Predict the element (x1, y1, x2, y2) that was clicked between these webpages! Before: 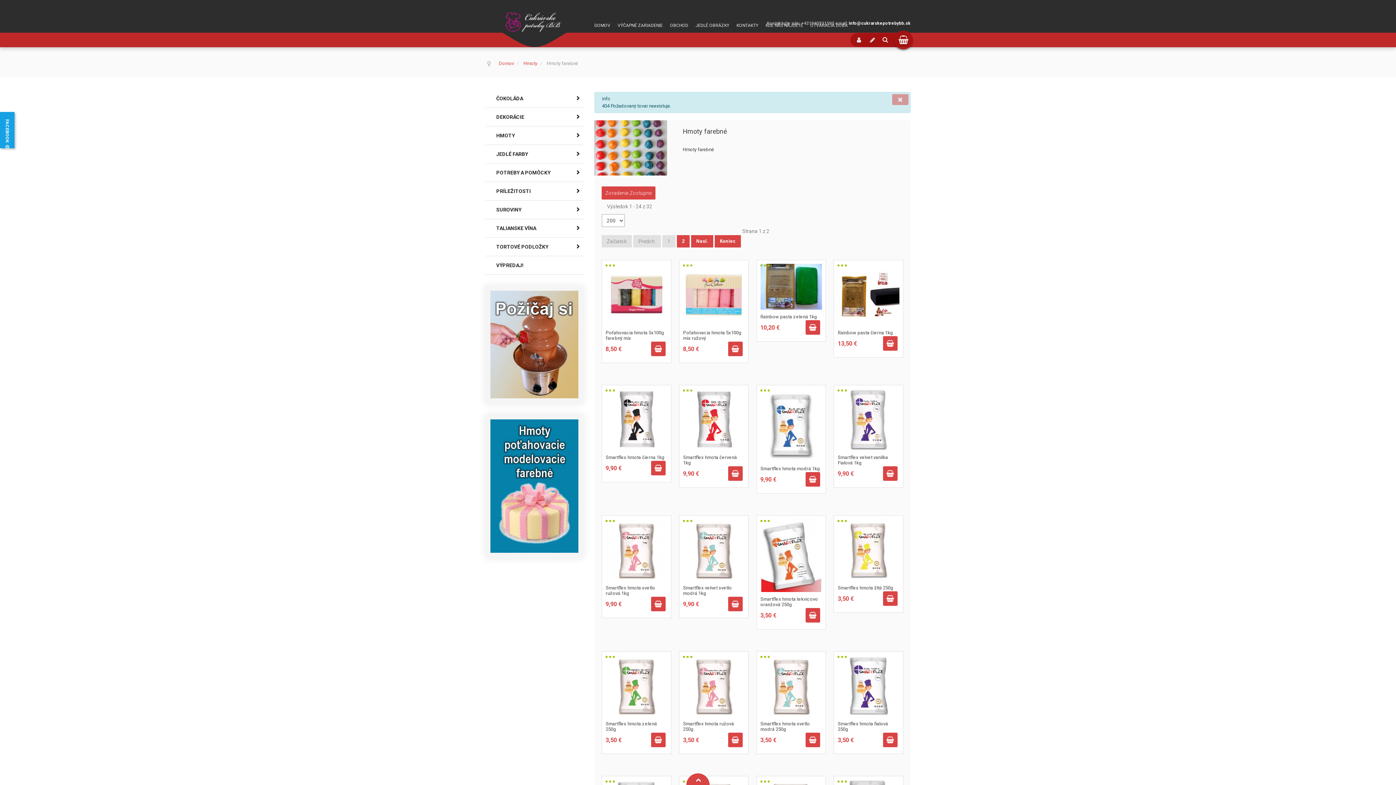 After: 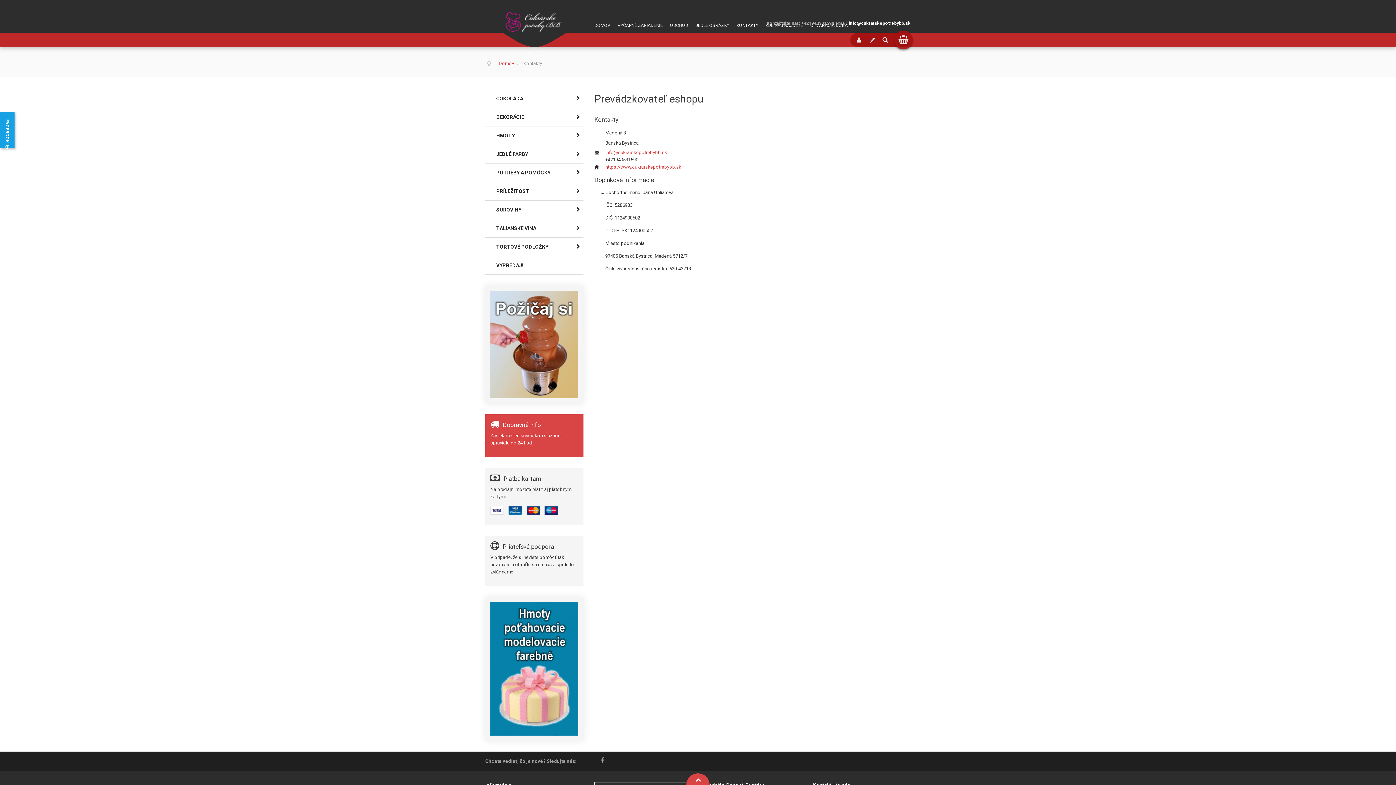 Action: label: KONTAKTY bbox: (736, 18, 765, 32)